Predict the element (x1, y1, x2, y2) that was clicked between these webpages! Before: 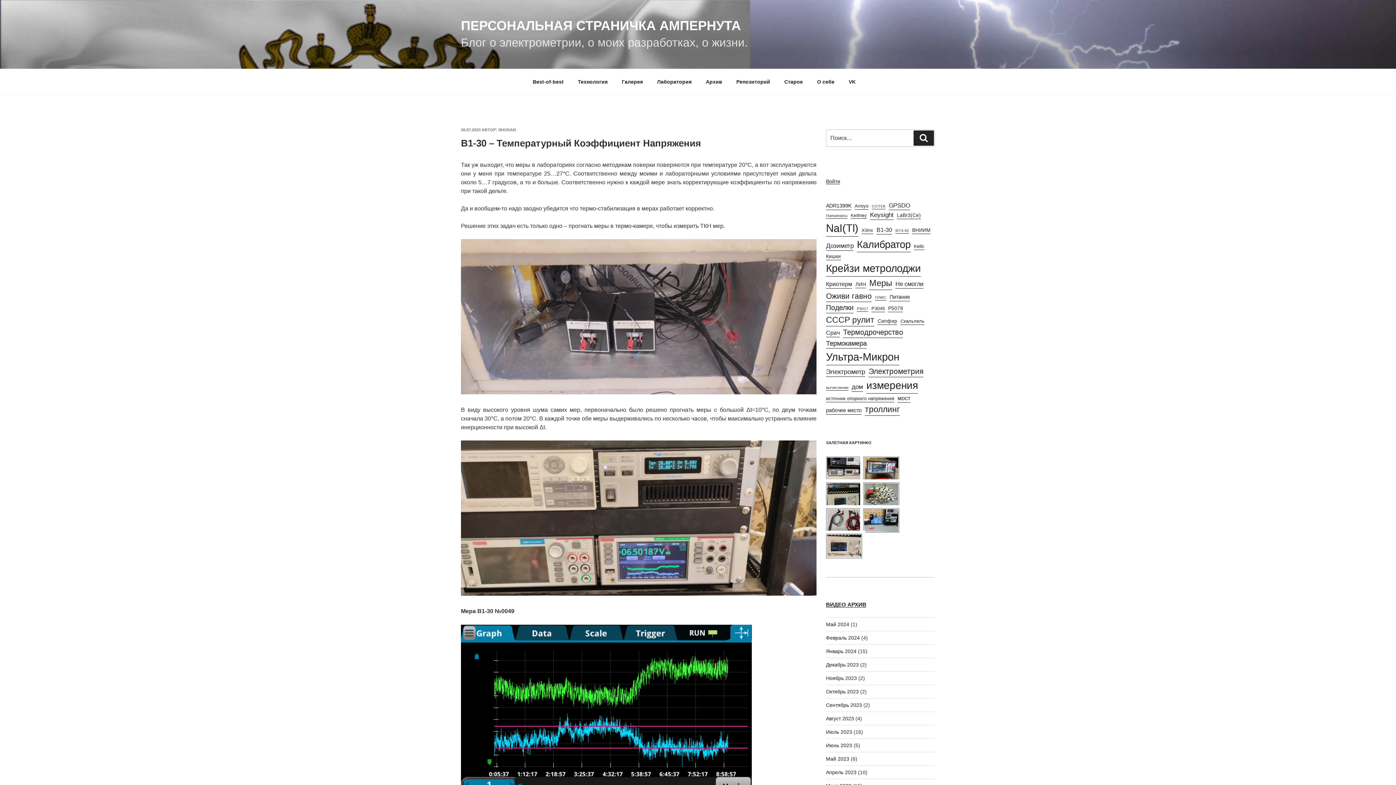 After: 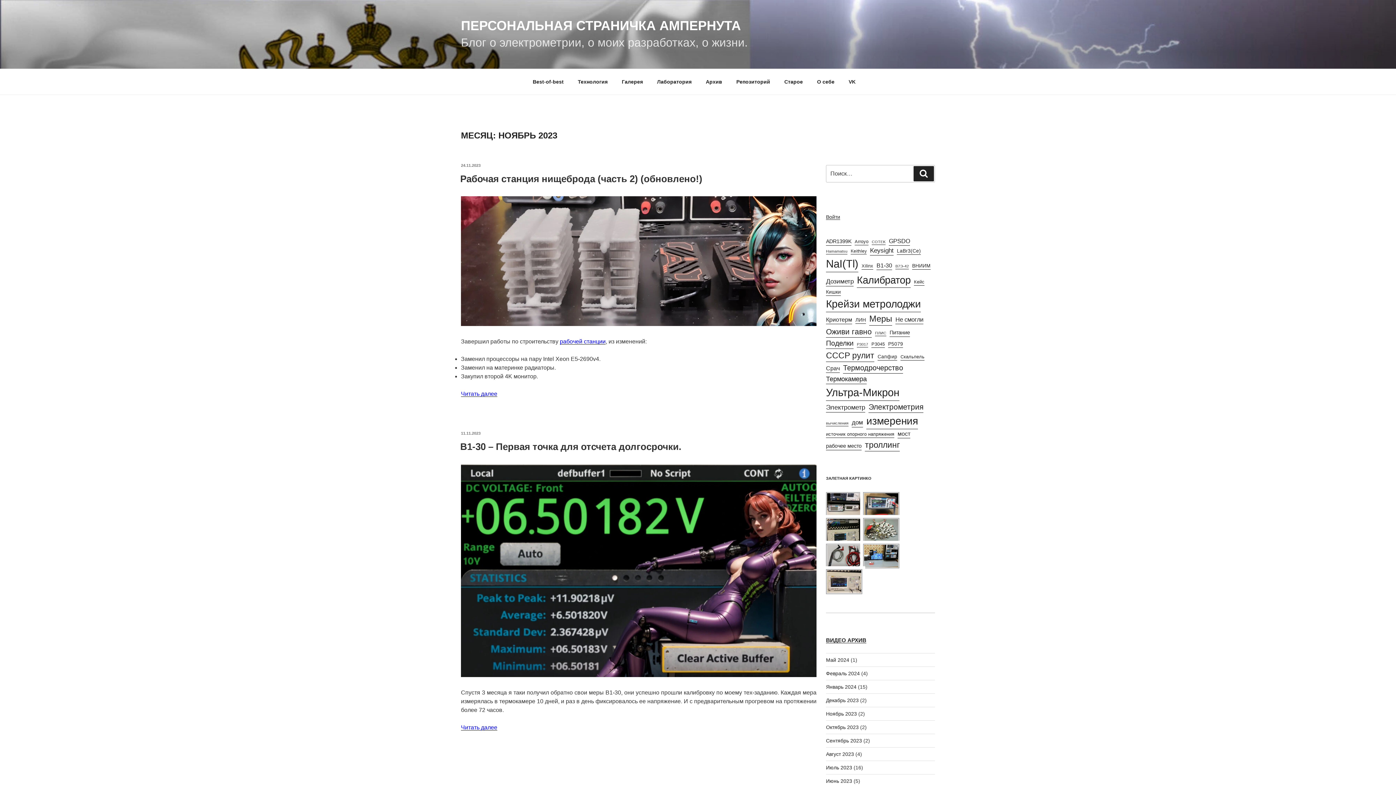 Action: bbox: (826, 675, 857, 681) label: Ноябрь 2023